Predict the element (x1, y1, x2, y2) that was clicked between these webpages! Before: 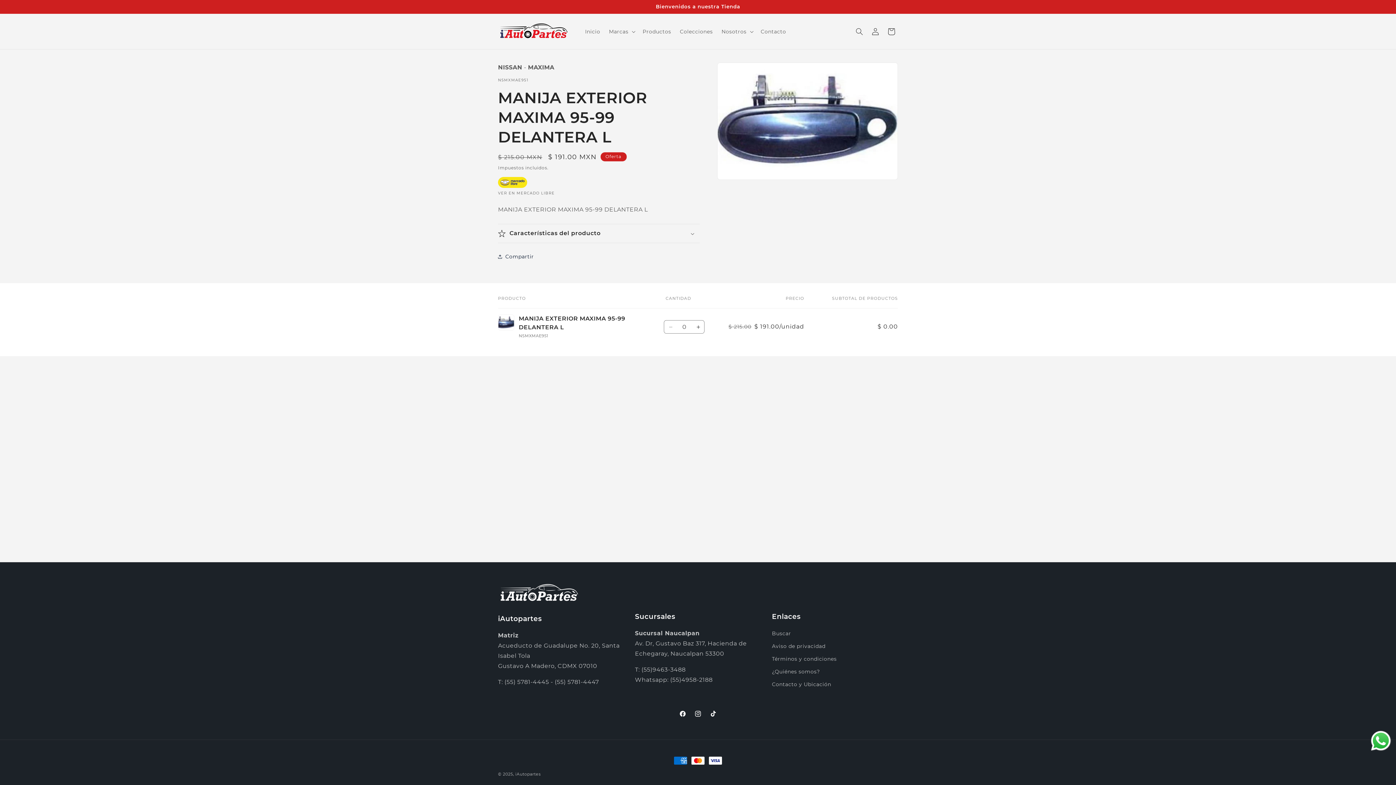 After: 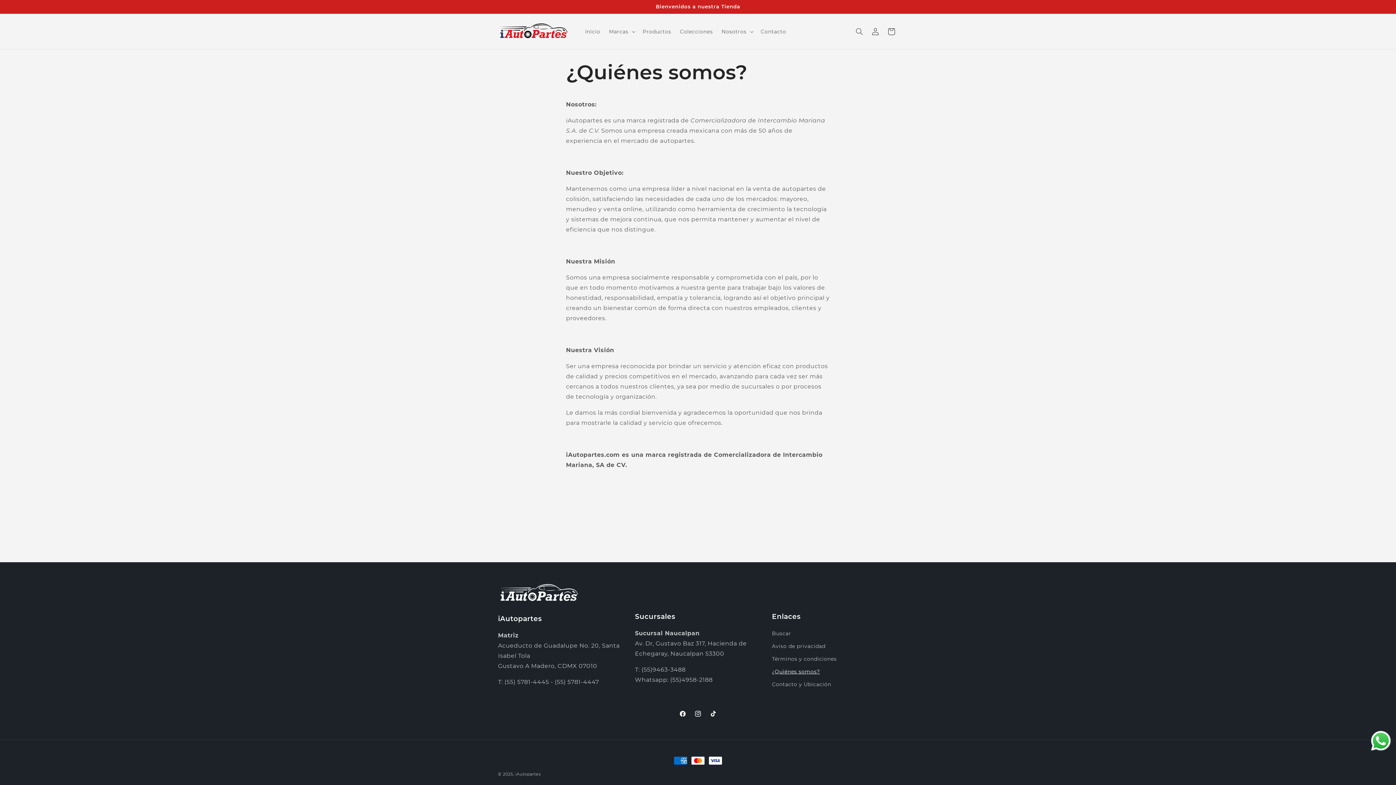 Action: label: ¿Quiénes somos? bbox: (772, 665, 820, 678)